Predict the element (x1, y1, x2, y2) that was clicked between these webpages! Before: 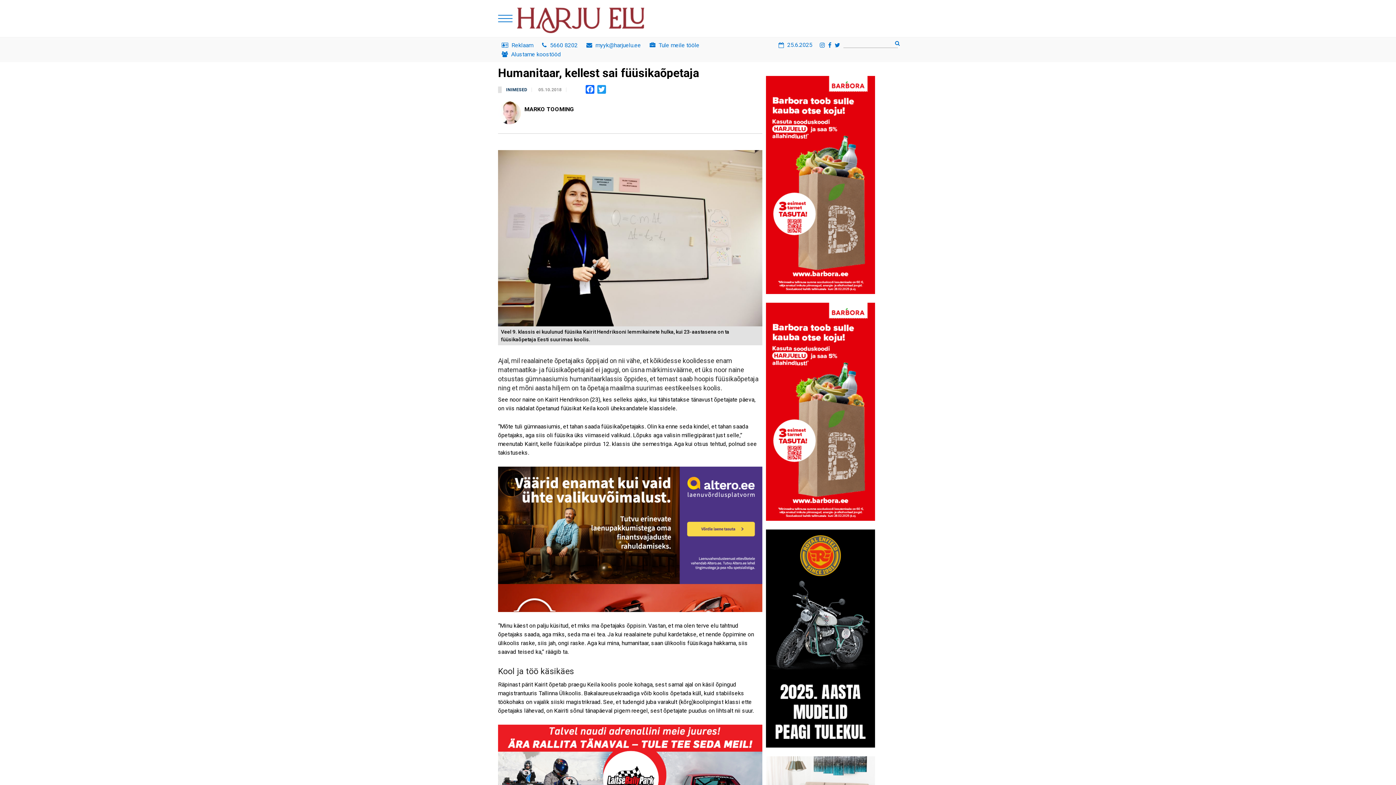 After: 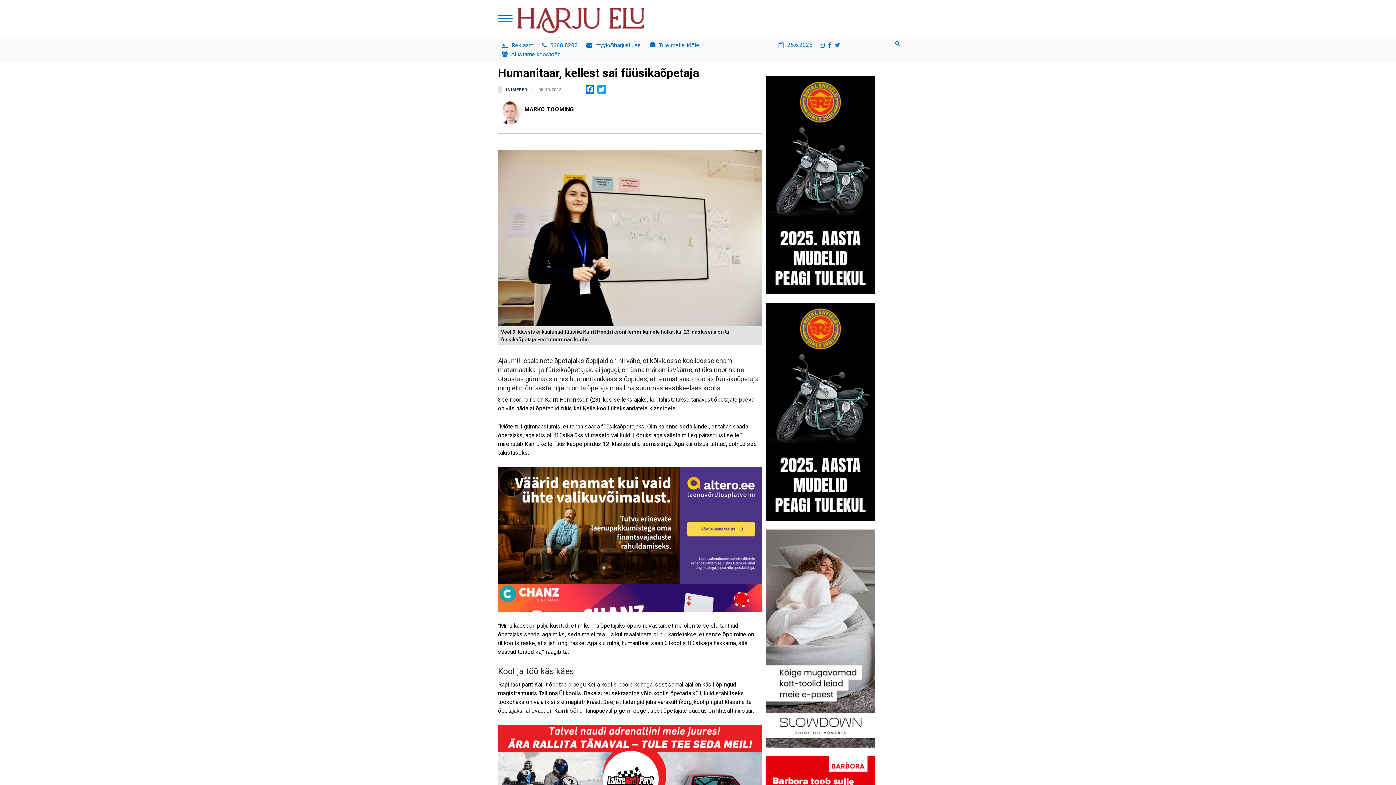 Action: bbox: (498, 234, 762, 241)